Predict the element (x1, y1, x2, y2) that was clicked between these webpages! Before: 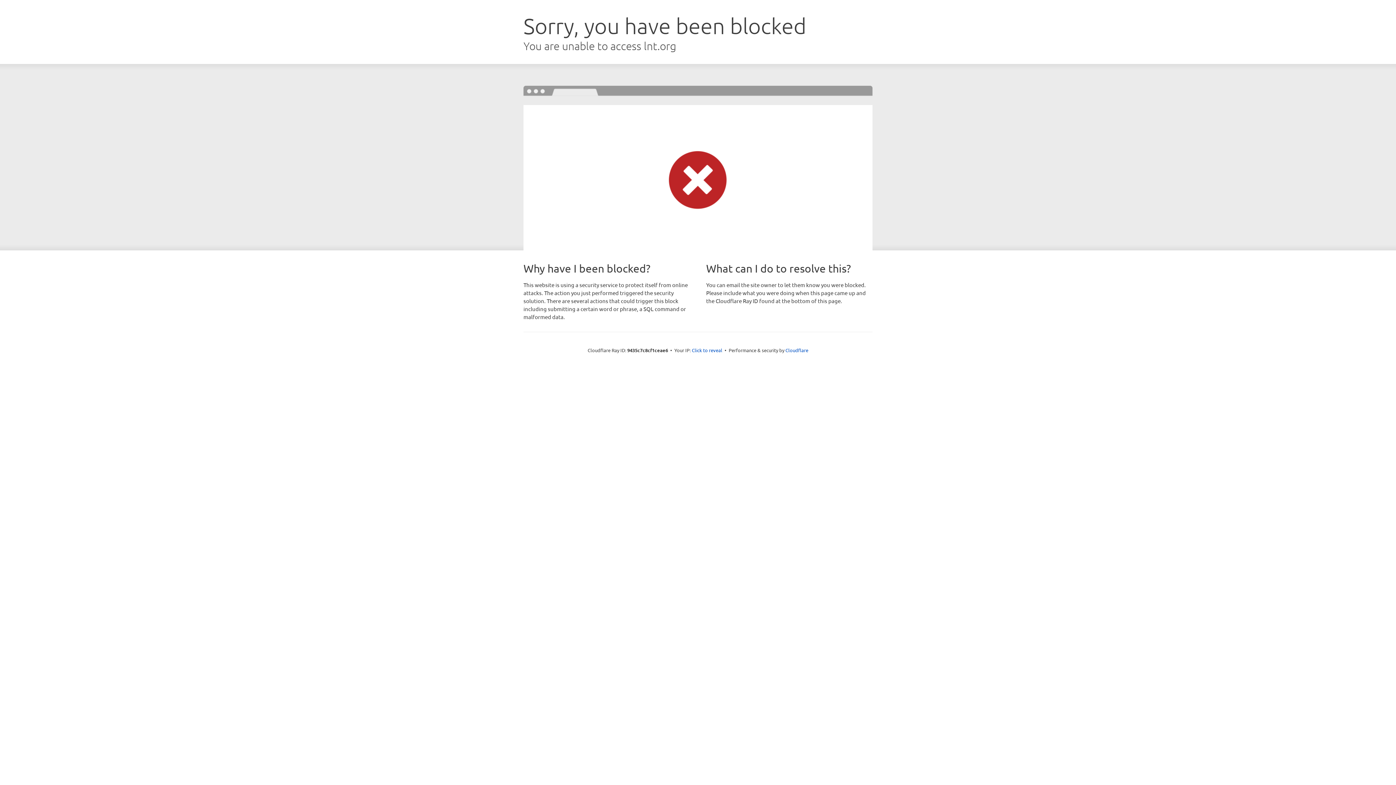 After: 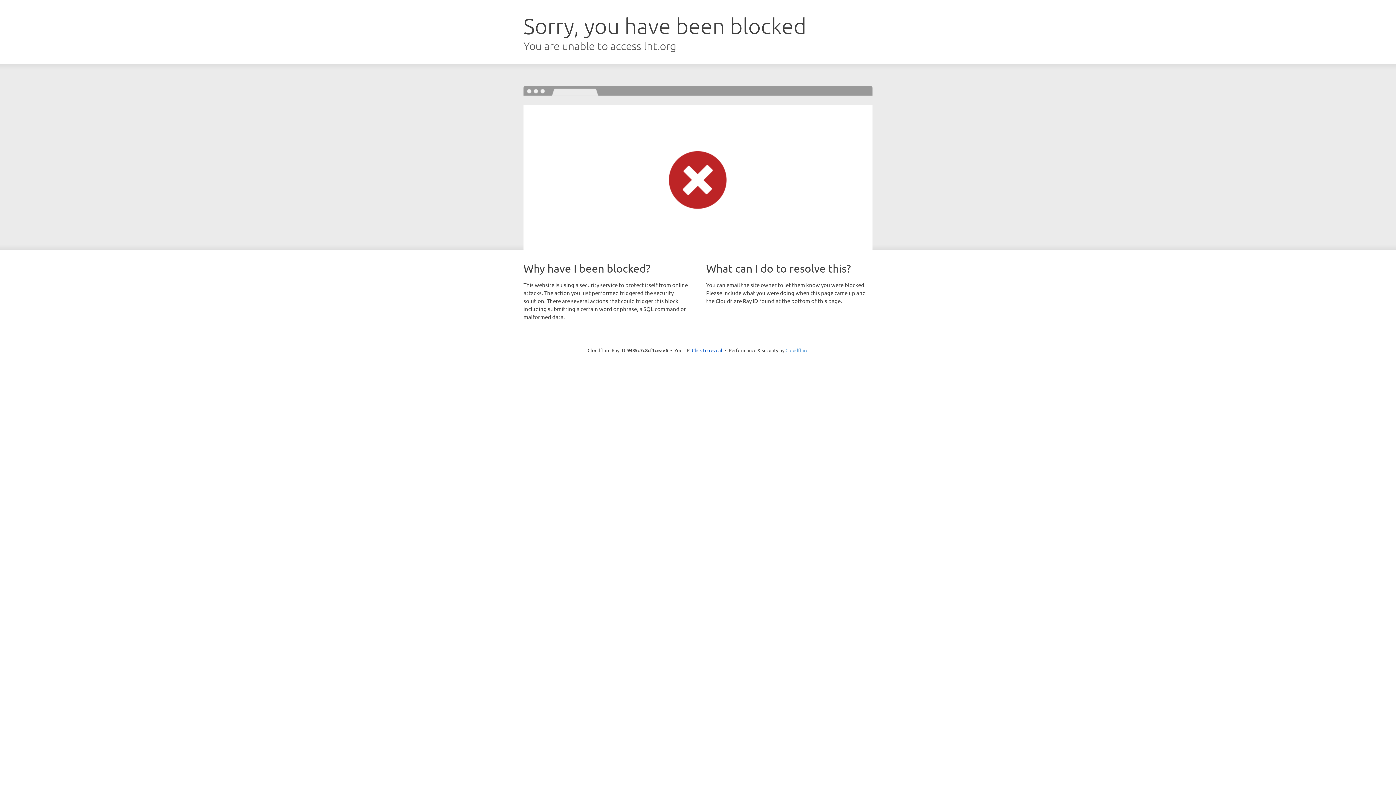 Action: bbox: (785, 347, 808, 353) label: Cloudflare